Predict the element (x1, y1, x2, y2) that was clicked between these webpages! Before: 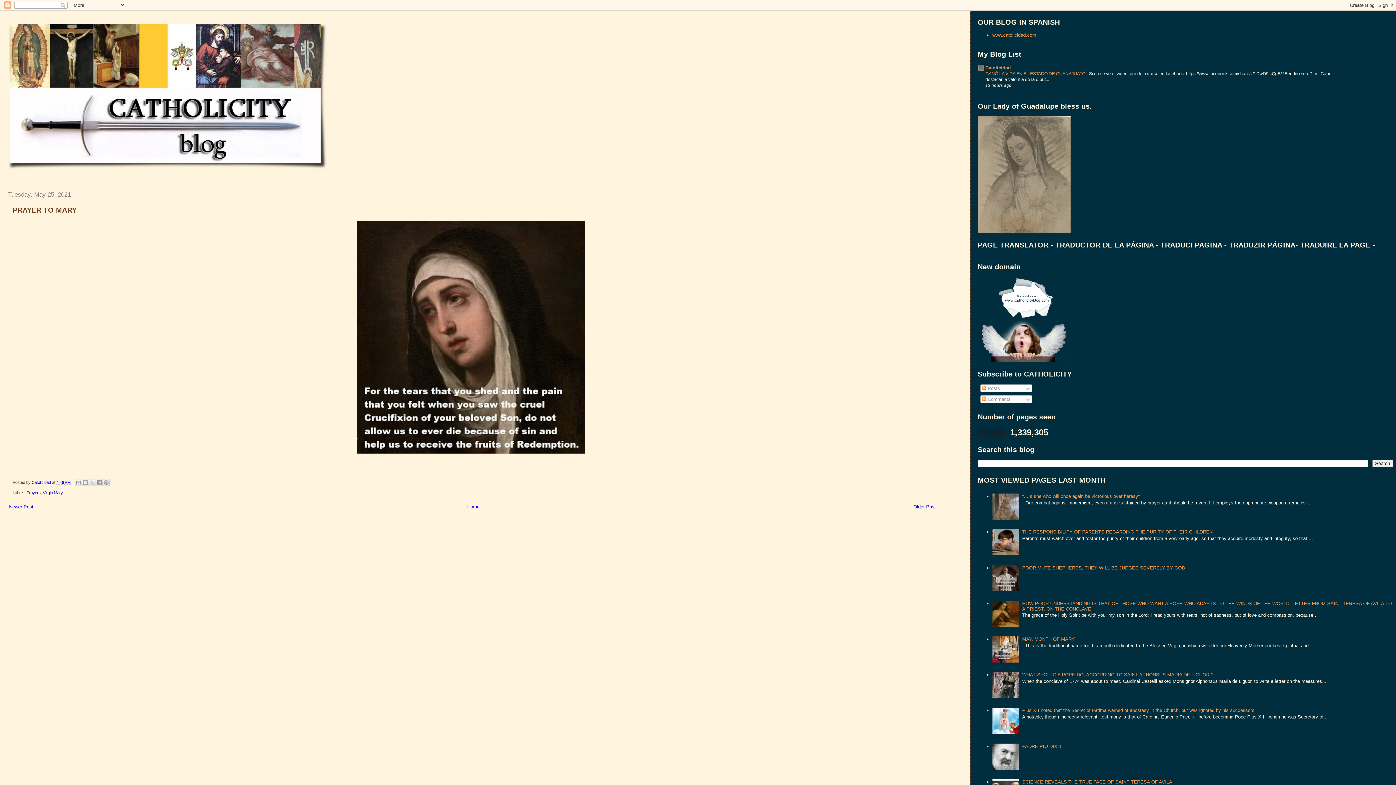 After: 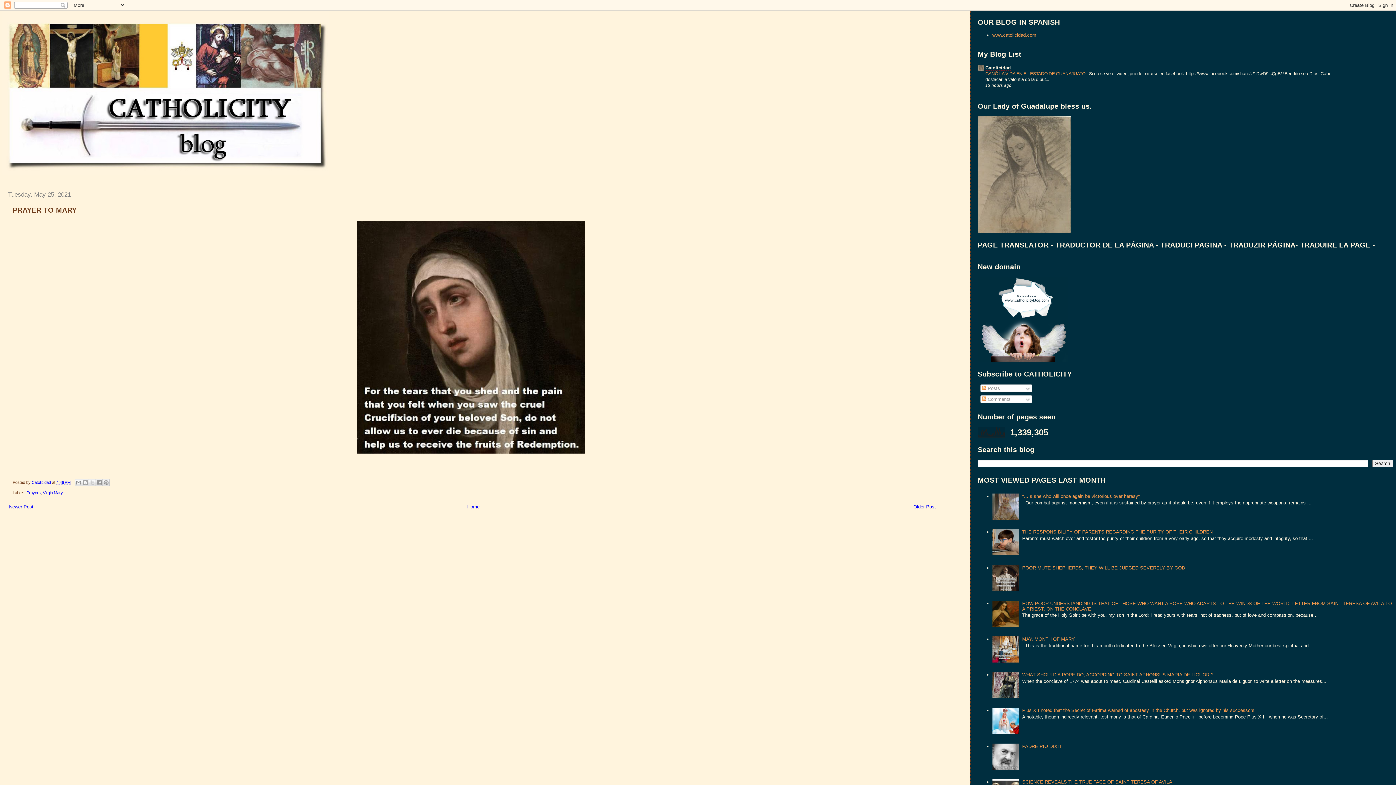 Action: bbox: (985, 64, 1011, 70) label: Catolicidad